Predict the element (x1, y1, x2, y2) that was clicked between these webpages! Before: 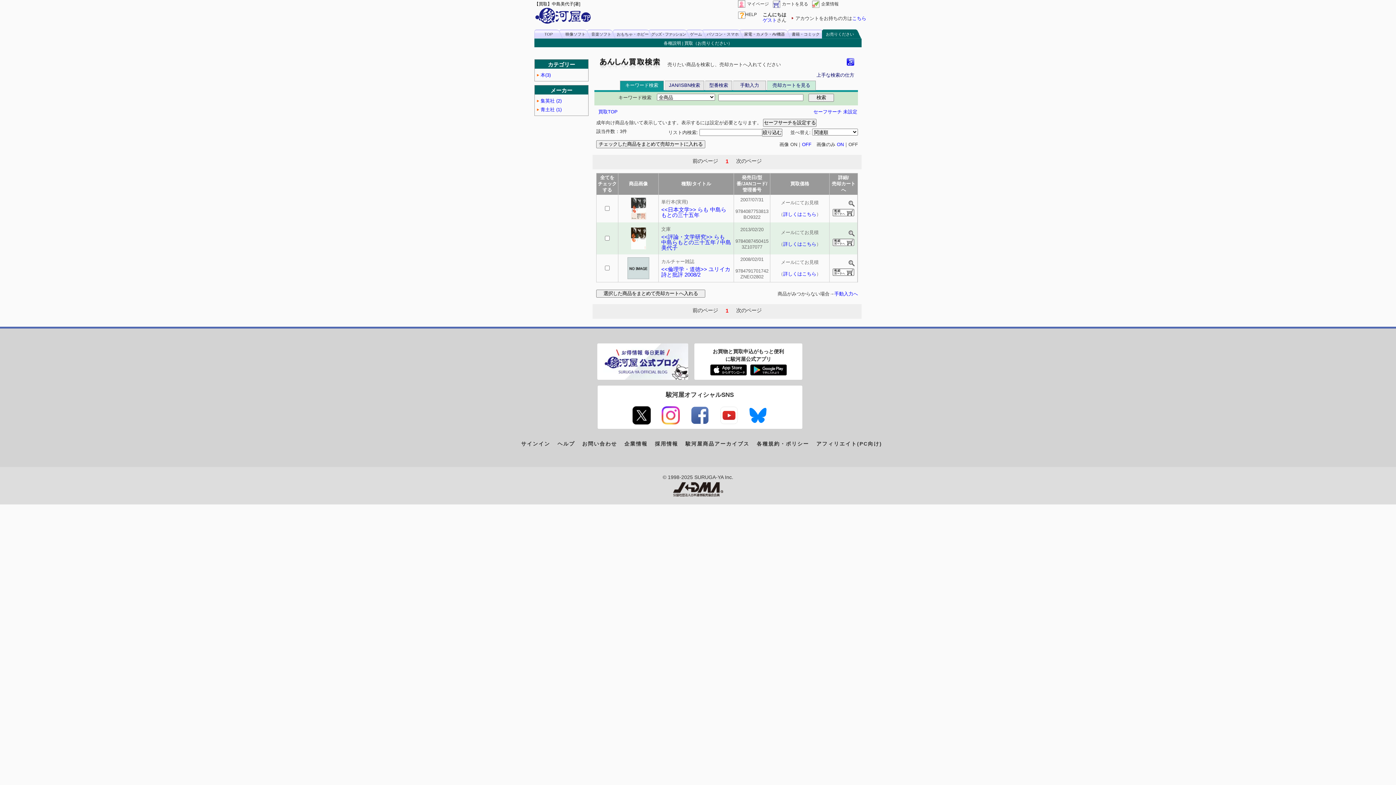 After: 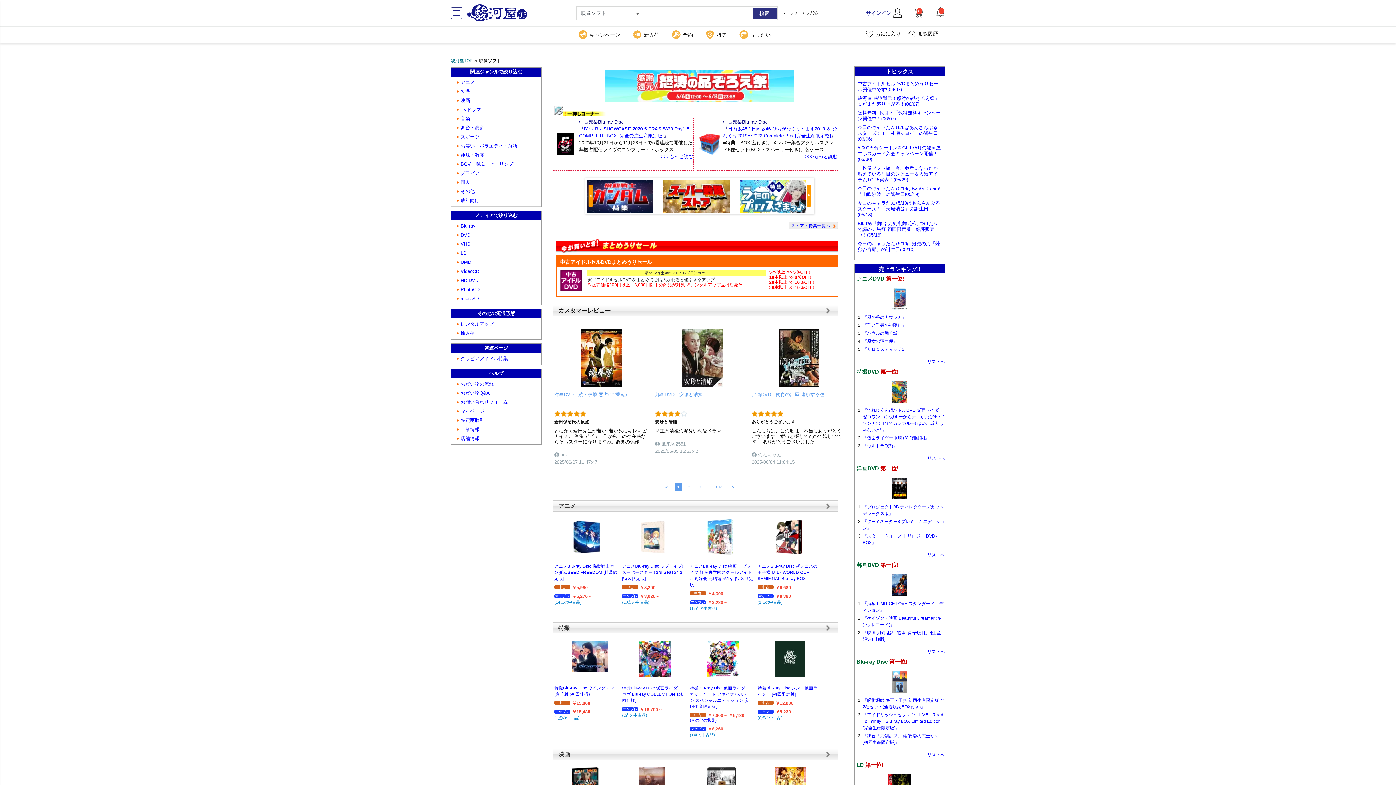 Action: bbox: (559, 29, 592, 38) label: 映像ソフト